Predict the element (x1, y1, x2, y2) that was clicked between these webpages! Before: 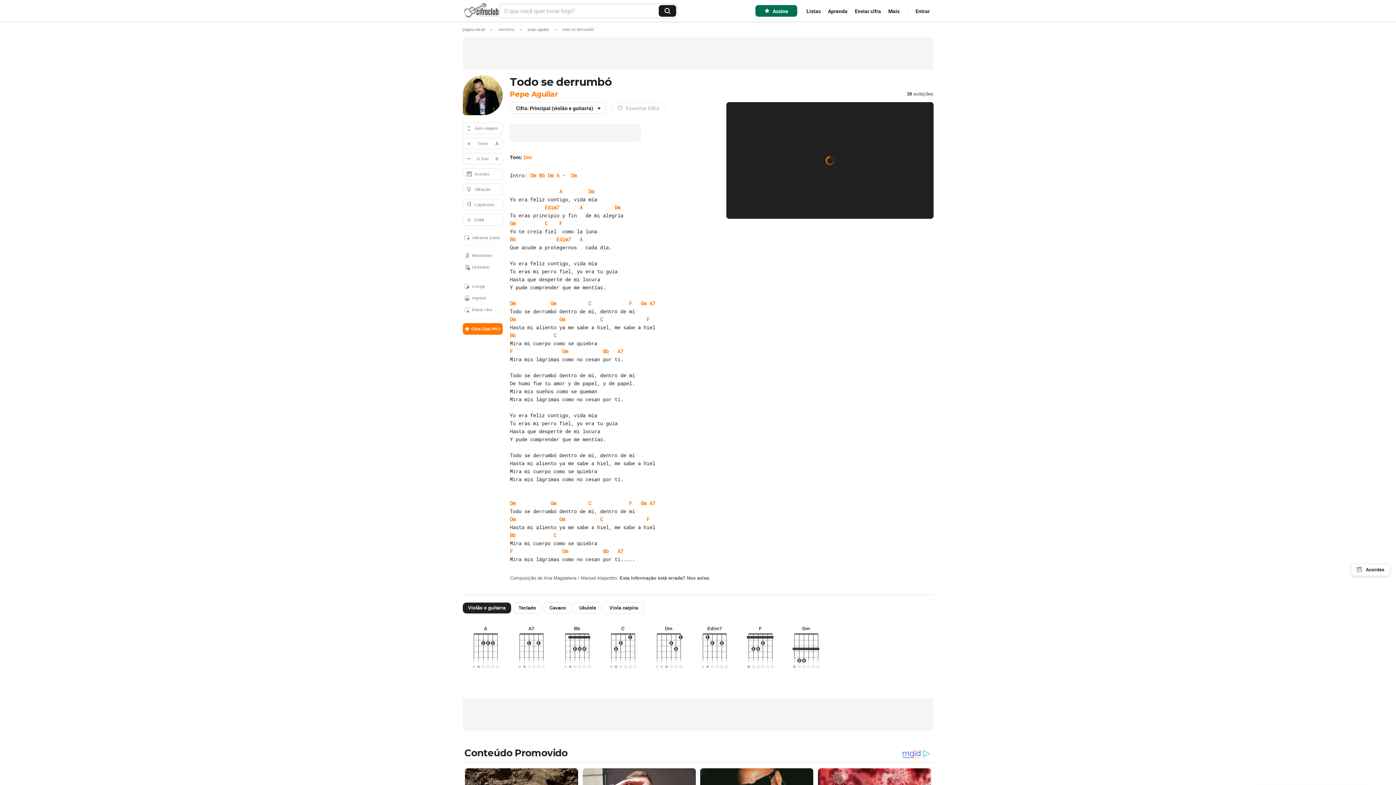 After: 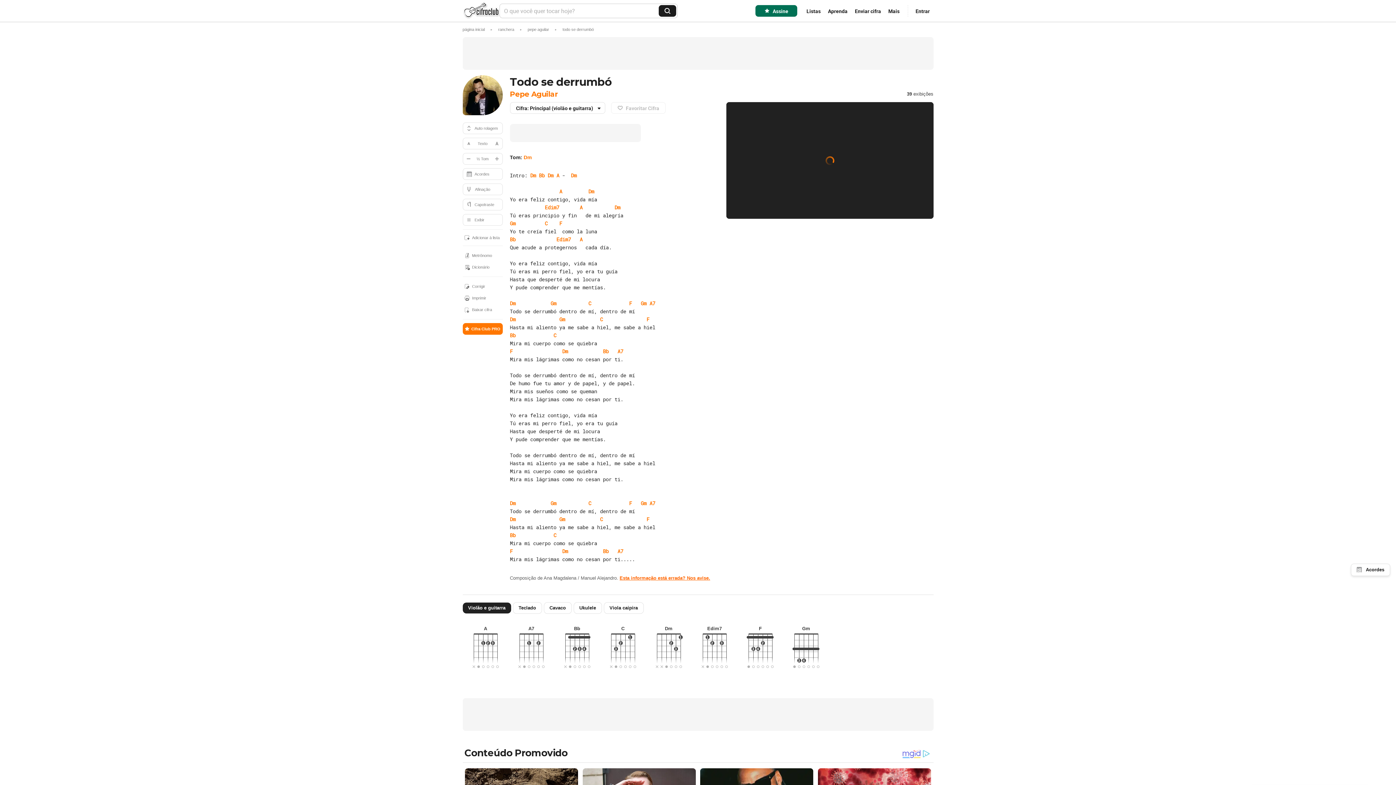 Action: label: Esta informação está errada? Nos avise. bbox: (619, 575, 710, 580)